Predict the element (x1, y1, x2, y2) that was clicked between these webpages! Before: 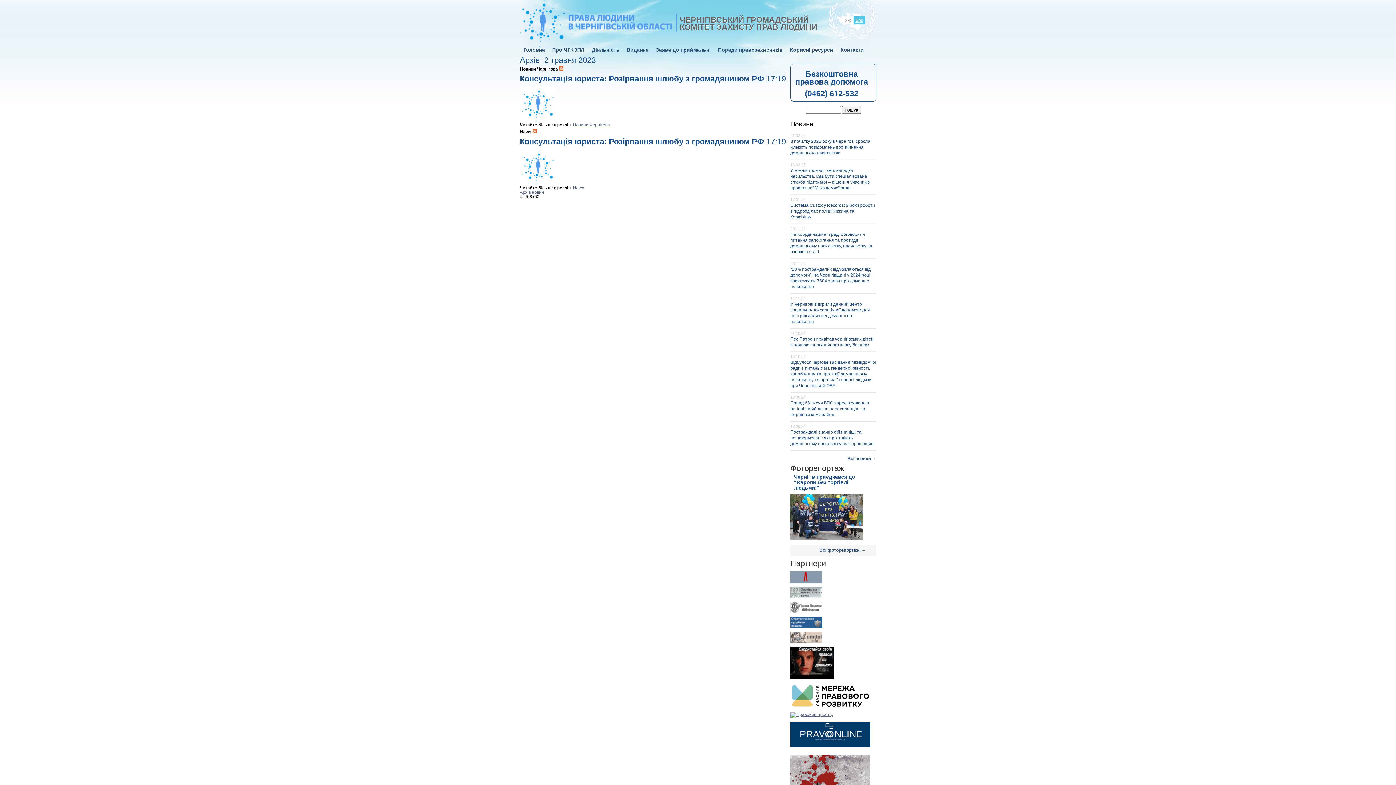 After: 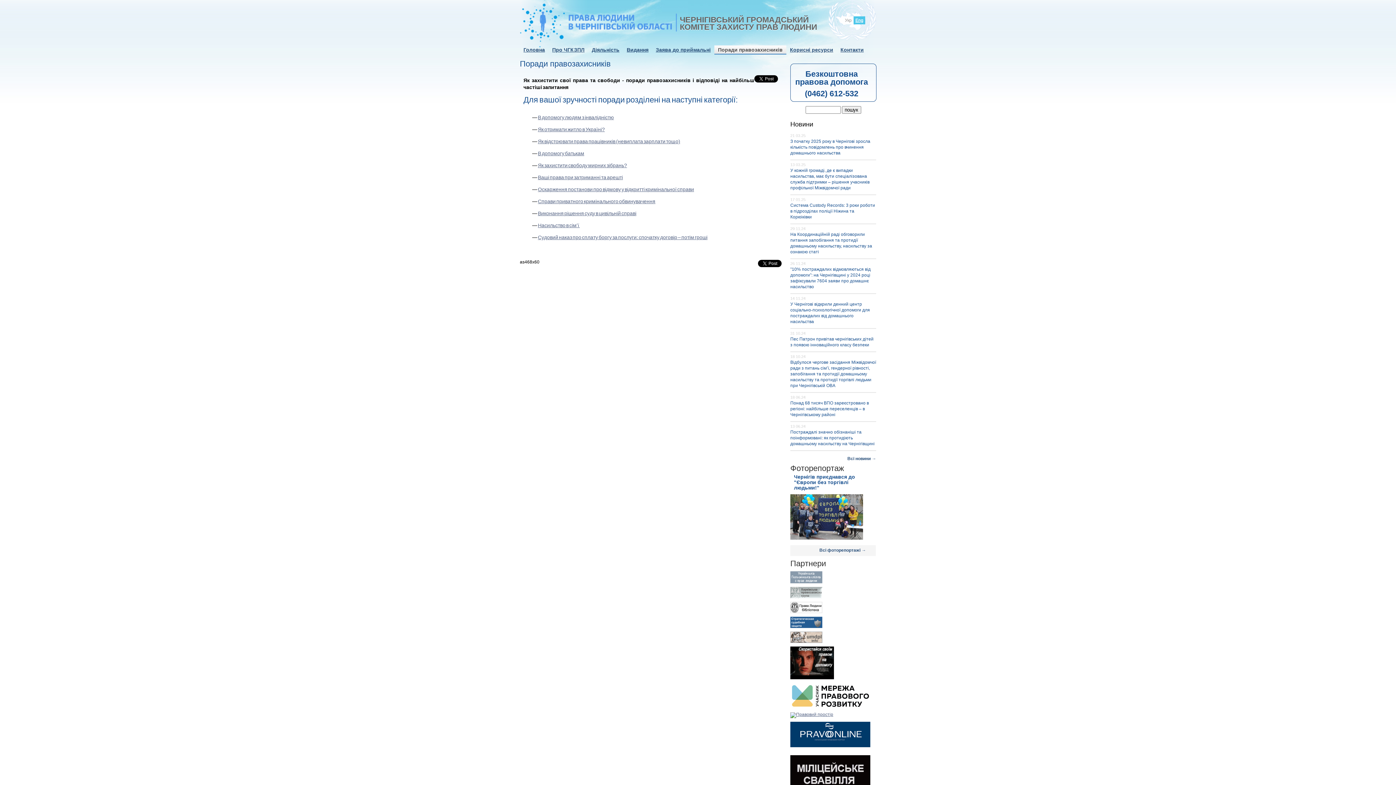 Action: bbox: (714, 45, 786, 54) label: Поради правозахисників